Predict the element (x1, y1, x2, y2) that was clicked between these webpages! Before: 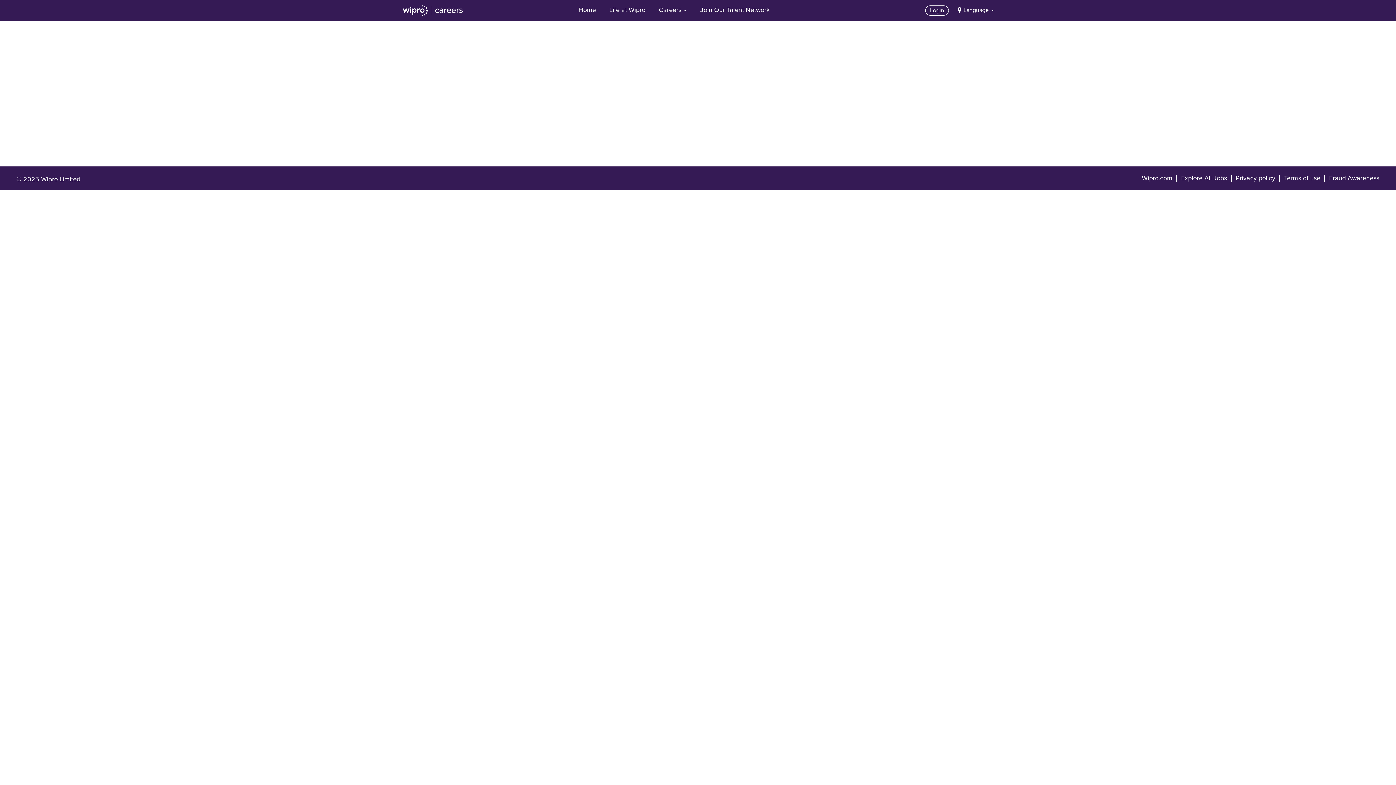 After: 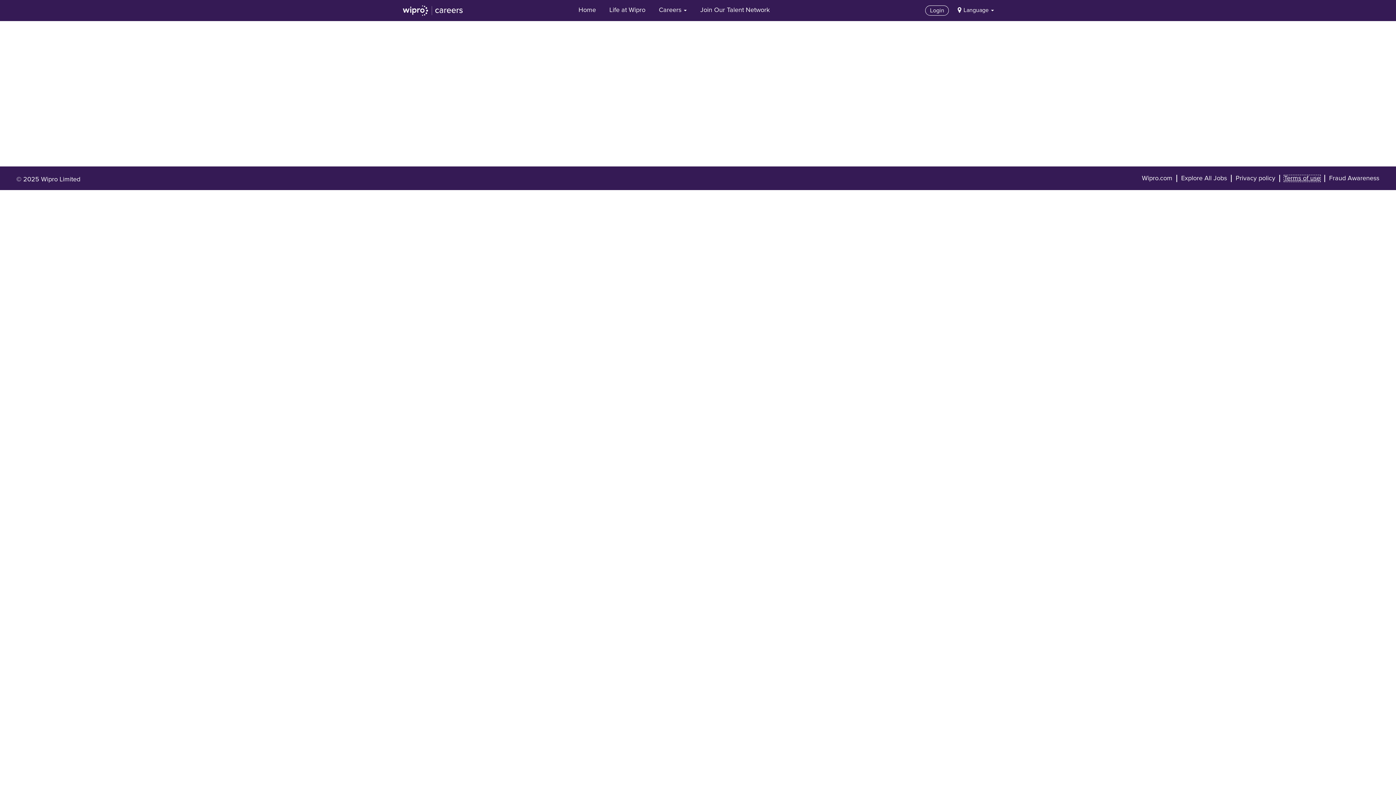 Action: bbox: (1284, 174, 1321, 182) label: Terms of use